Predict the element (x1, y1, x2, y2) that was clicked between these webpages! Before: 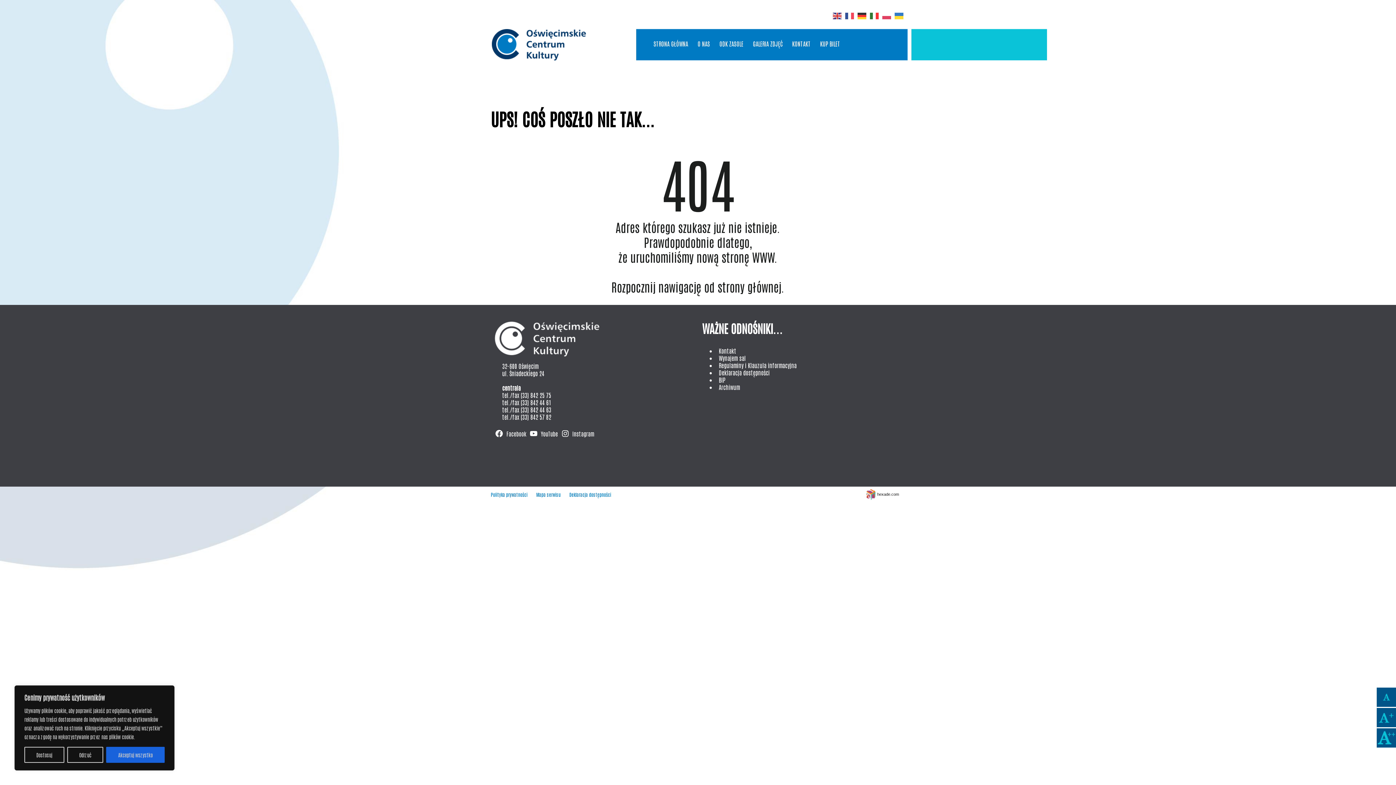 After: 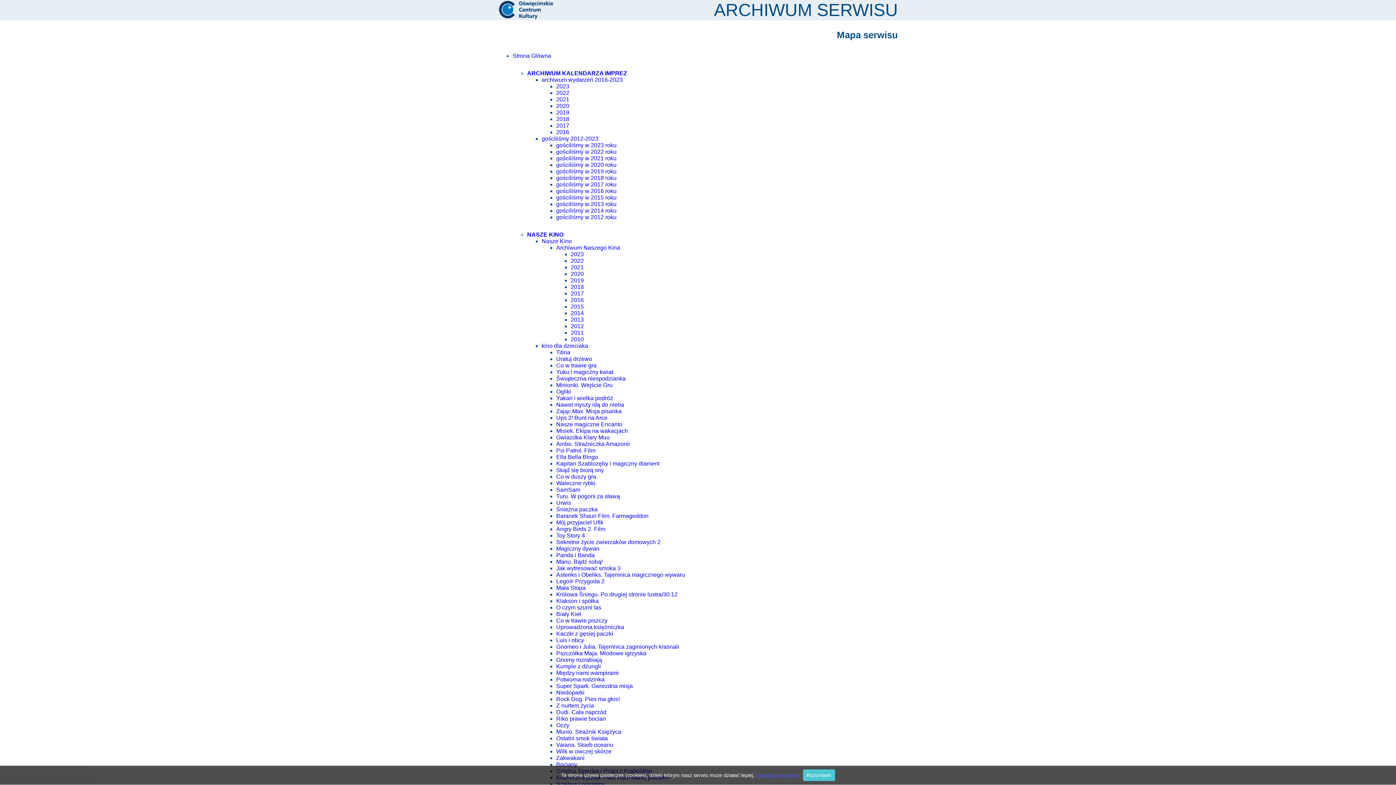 Action: label: Archiwum bbox: (716, 381, 742, 393)